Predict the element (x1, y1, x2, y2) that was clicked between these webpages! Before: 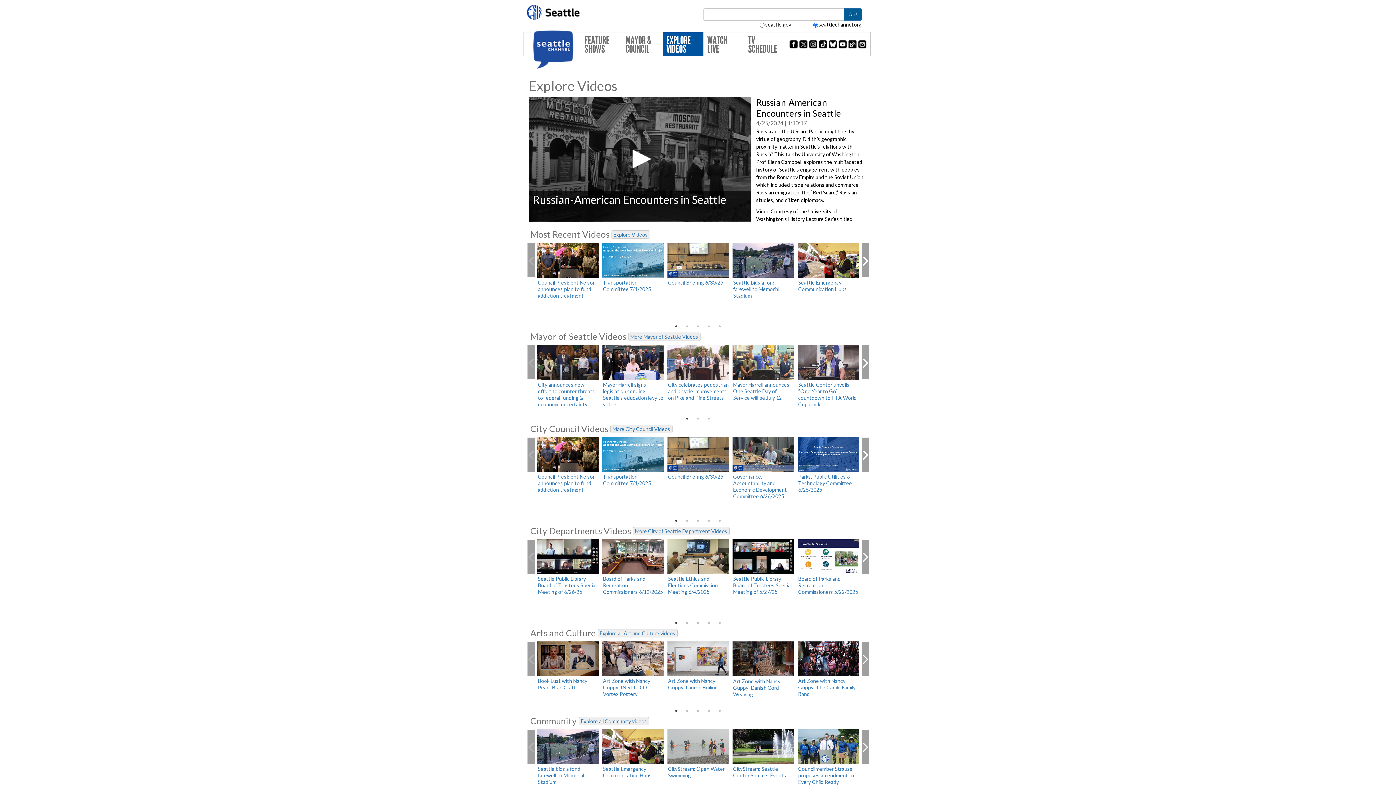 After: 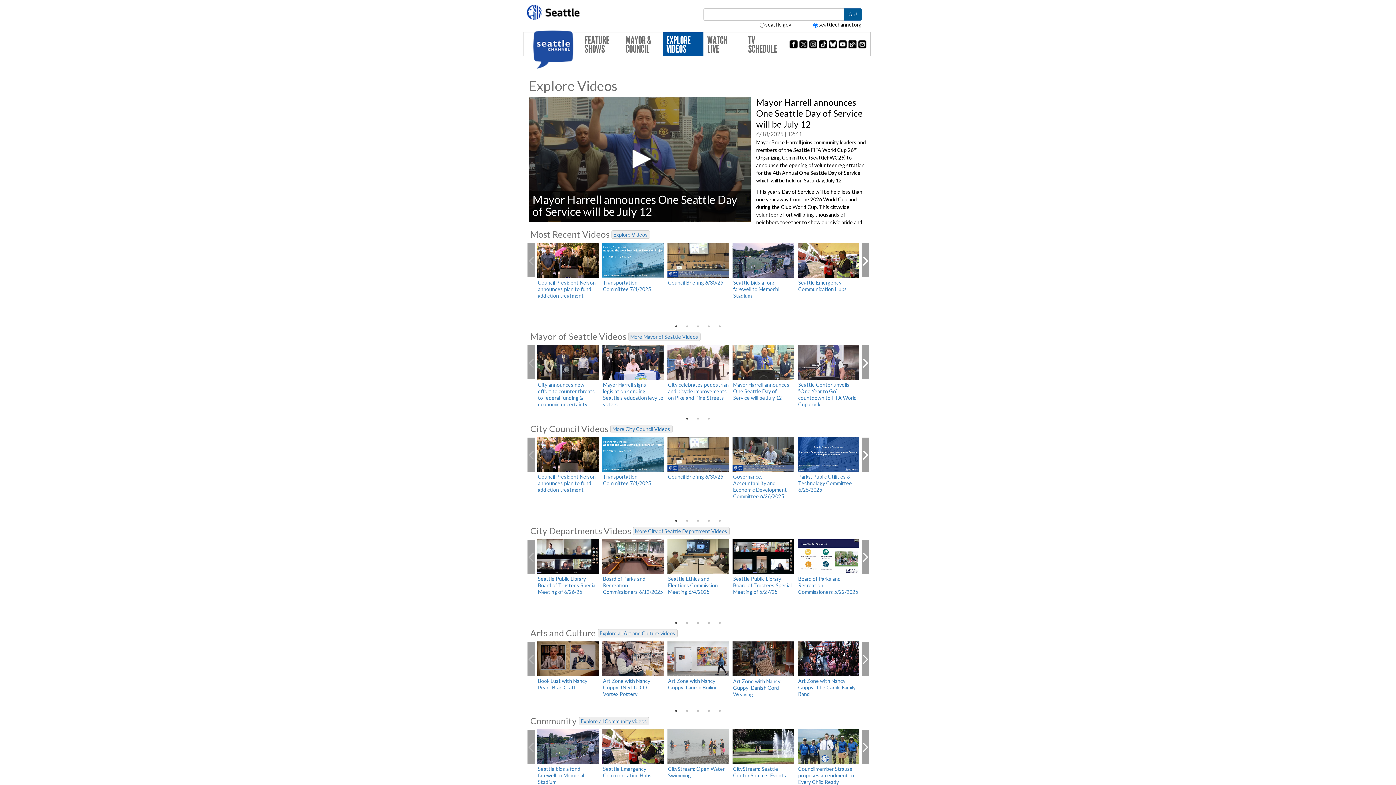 Action: bbox: (731, 345, 796, 379)